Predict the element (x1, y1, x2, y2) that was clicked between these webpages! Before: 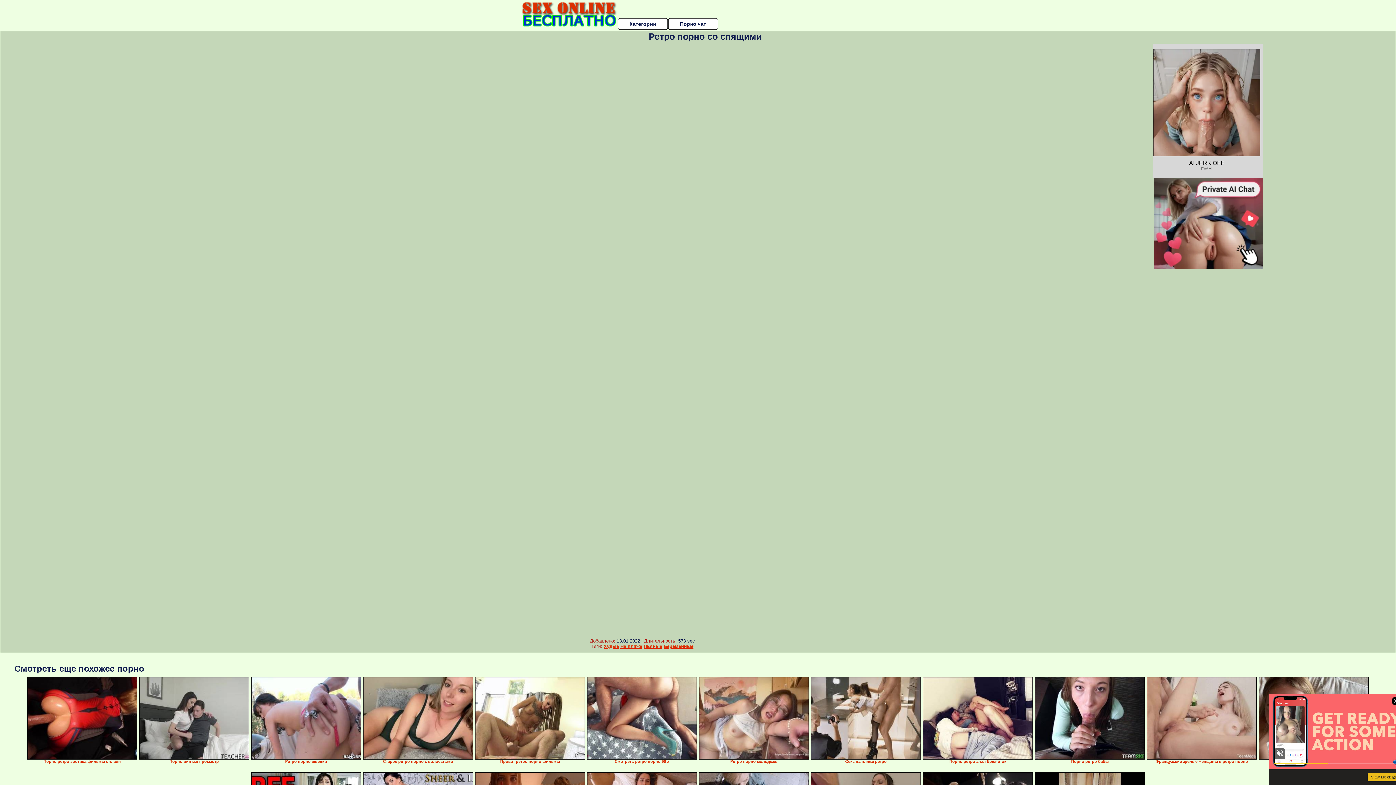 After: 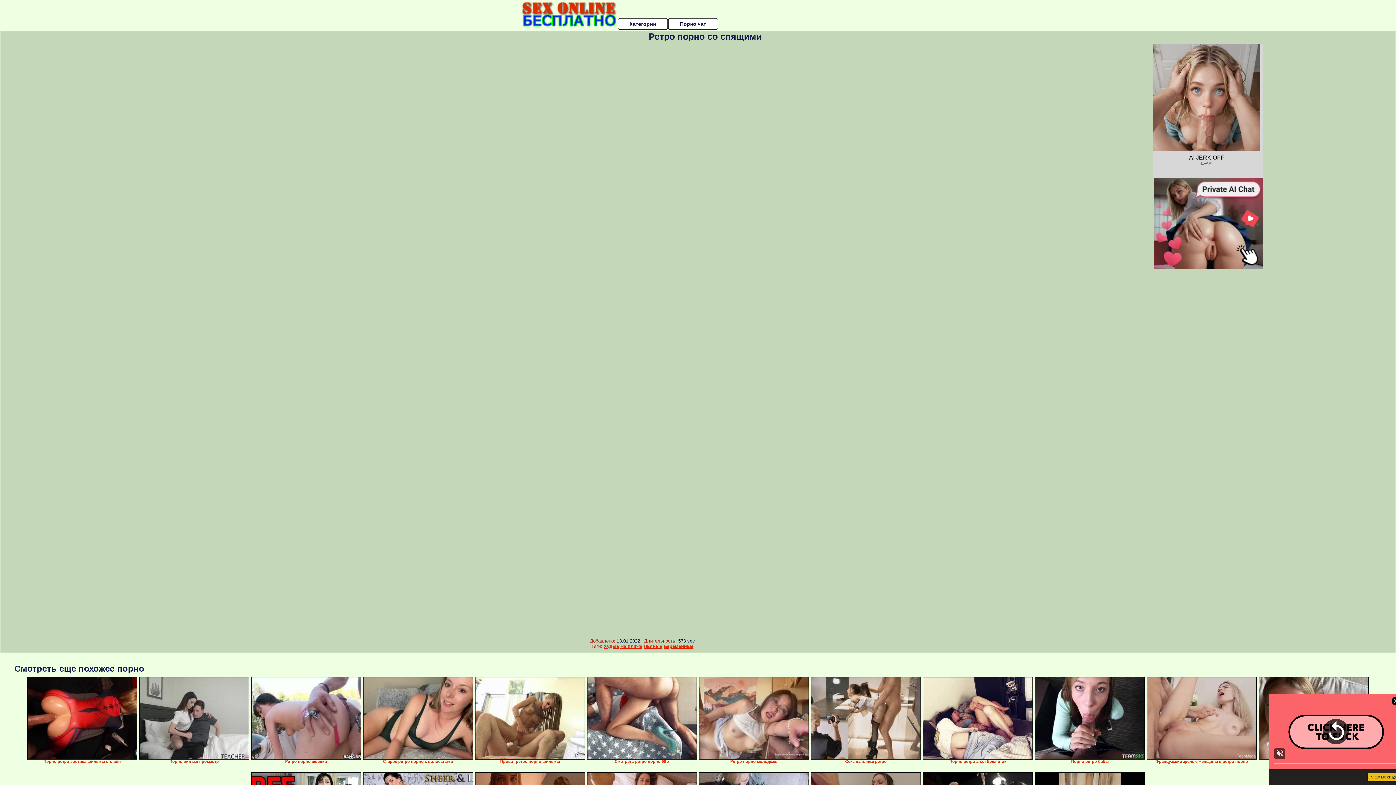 Action: label: AI JERK OFF
EVA AI bbox: (1153, 49, 1260, 189)